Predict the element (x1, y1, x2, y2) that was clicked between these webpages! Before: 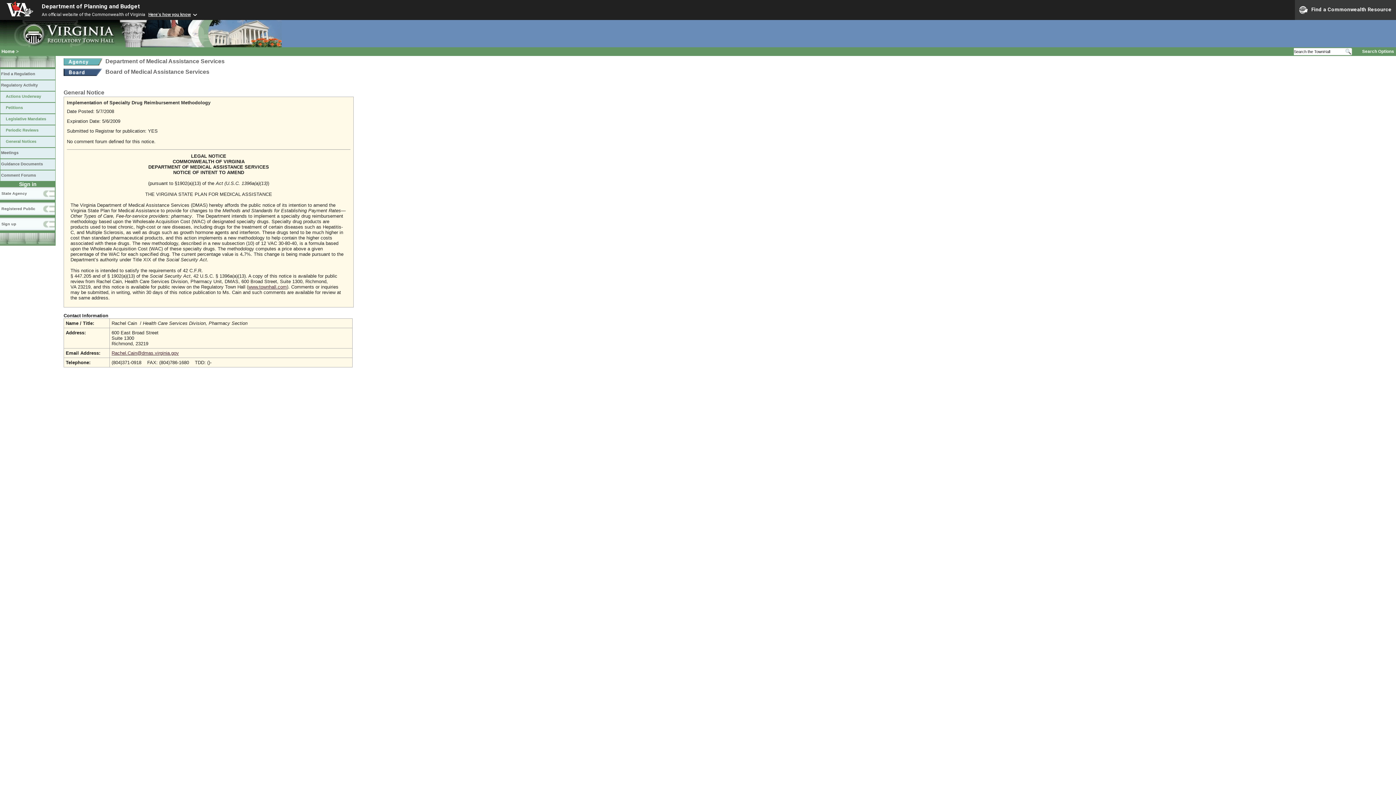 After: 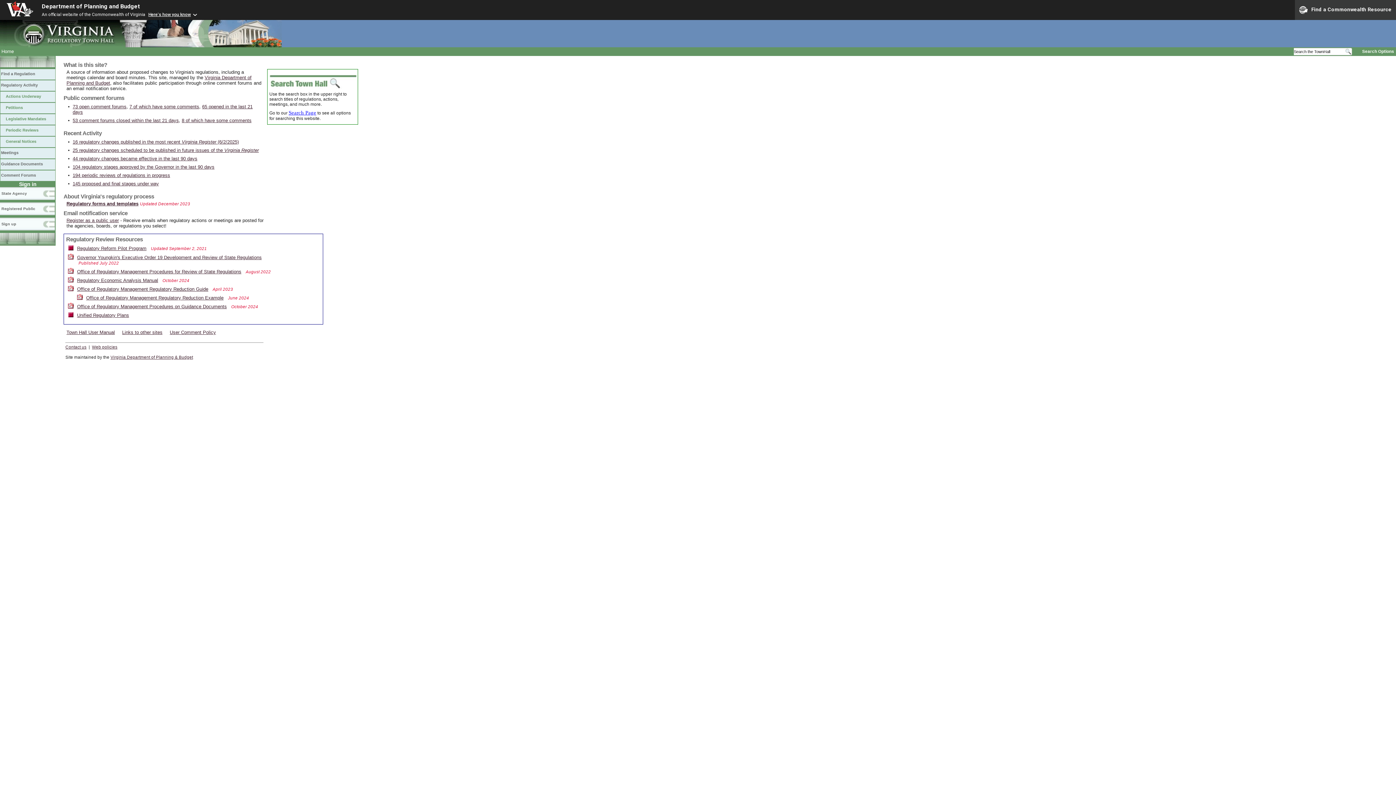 Action: bbox: (41, 2, 140, 9) label: Department of Planning and Budget